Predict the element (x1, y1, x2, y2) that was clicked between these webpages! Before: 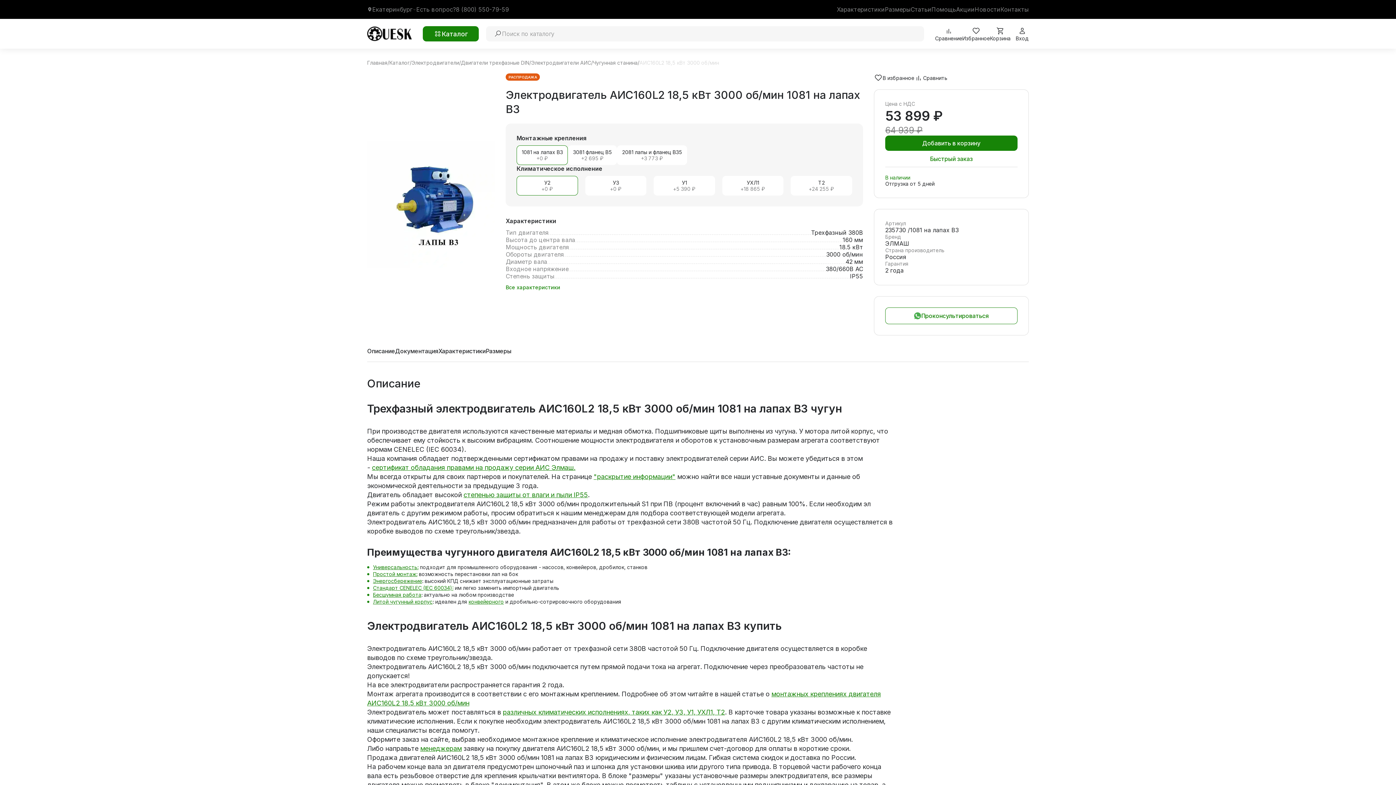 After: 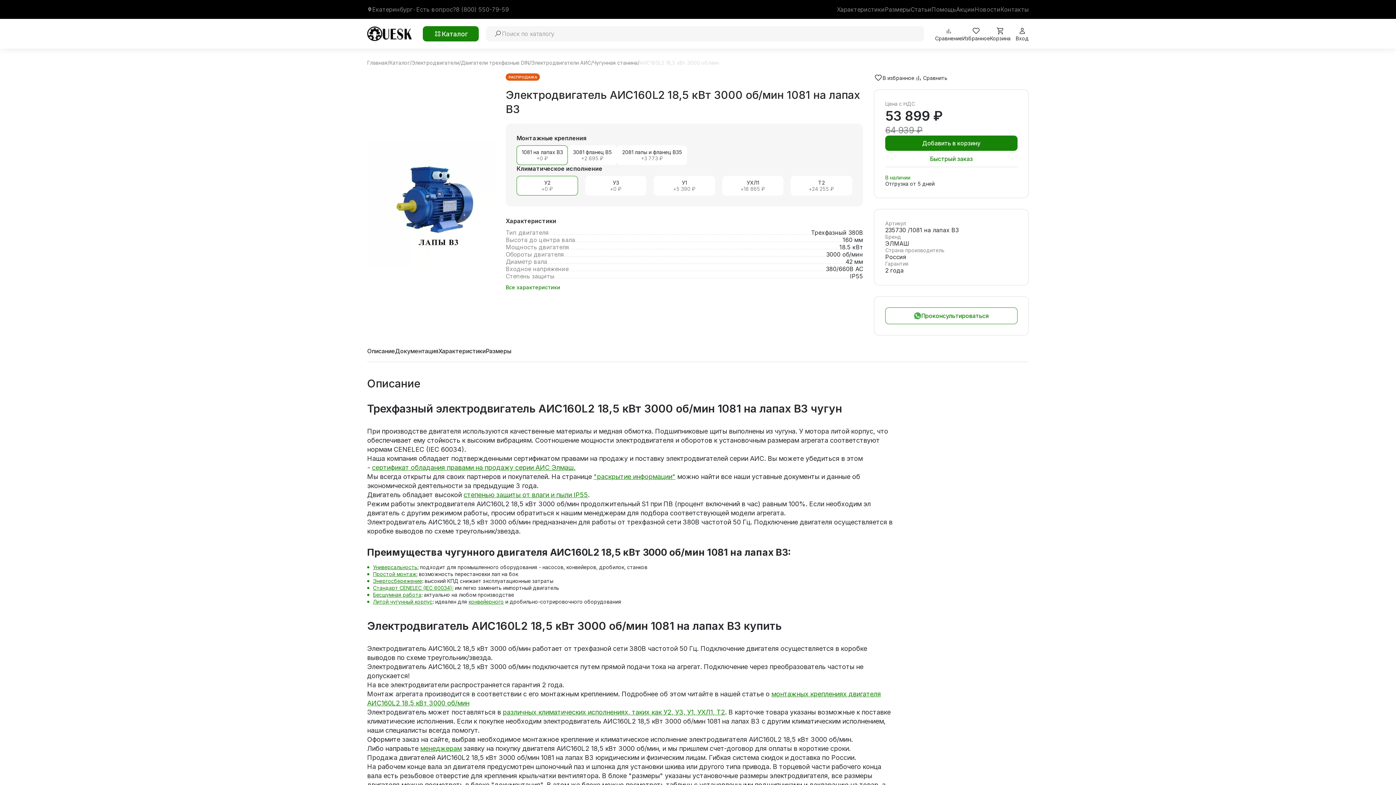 Action: label: 1081 на лапах В3
+0 ₽ bbox: (516, 145, 568, 165)